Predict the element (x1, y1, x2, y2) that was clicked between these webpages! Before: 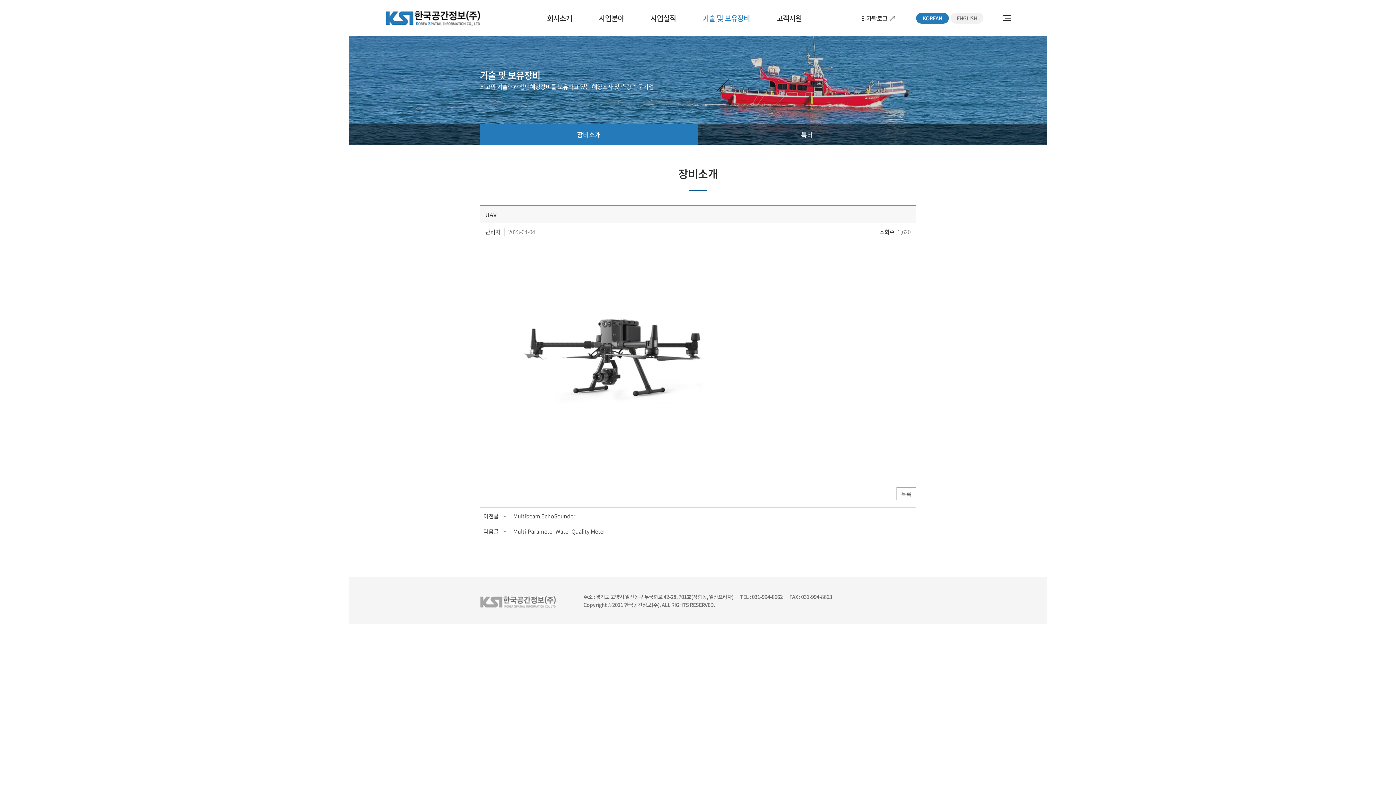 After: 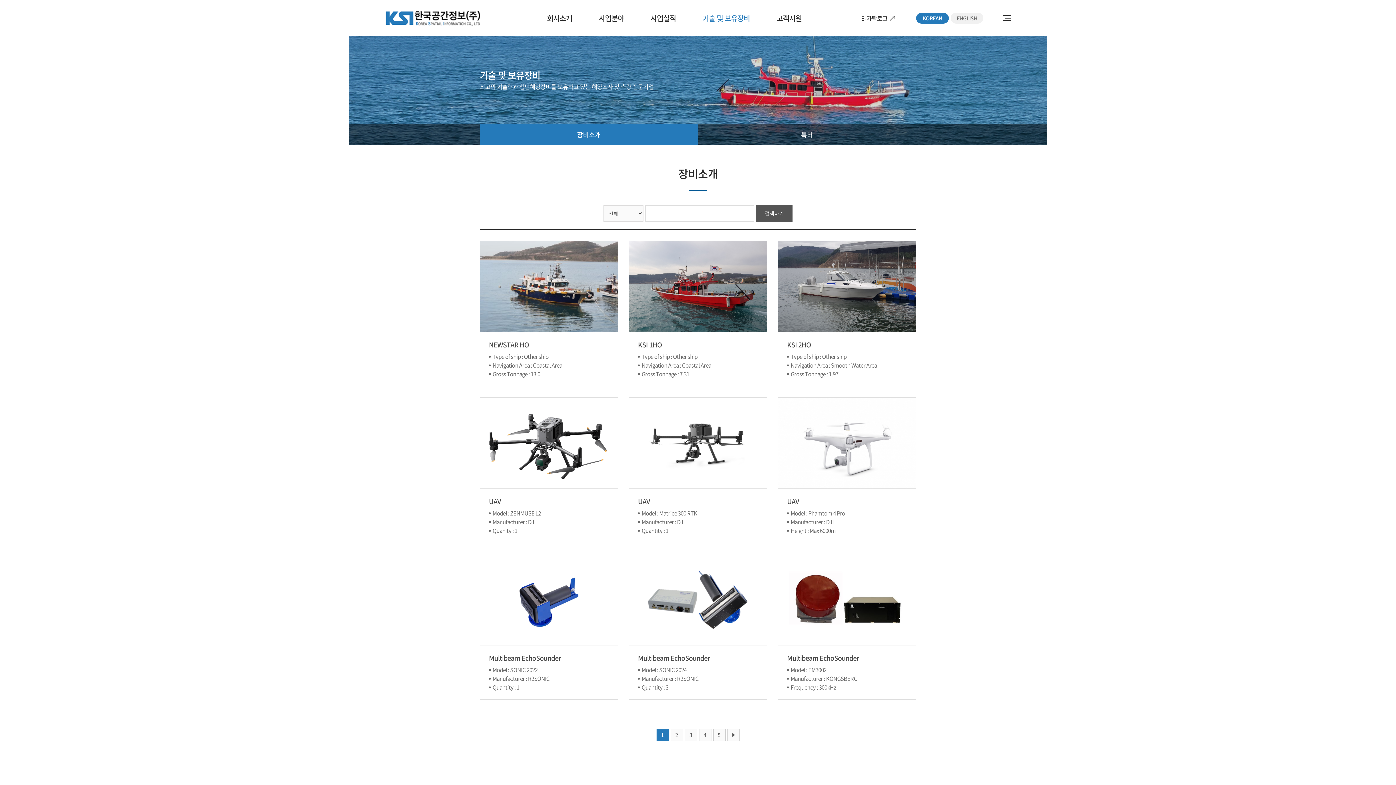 Action: label: 목록 bbox: (896, 487, 916, 500)